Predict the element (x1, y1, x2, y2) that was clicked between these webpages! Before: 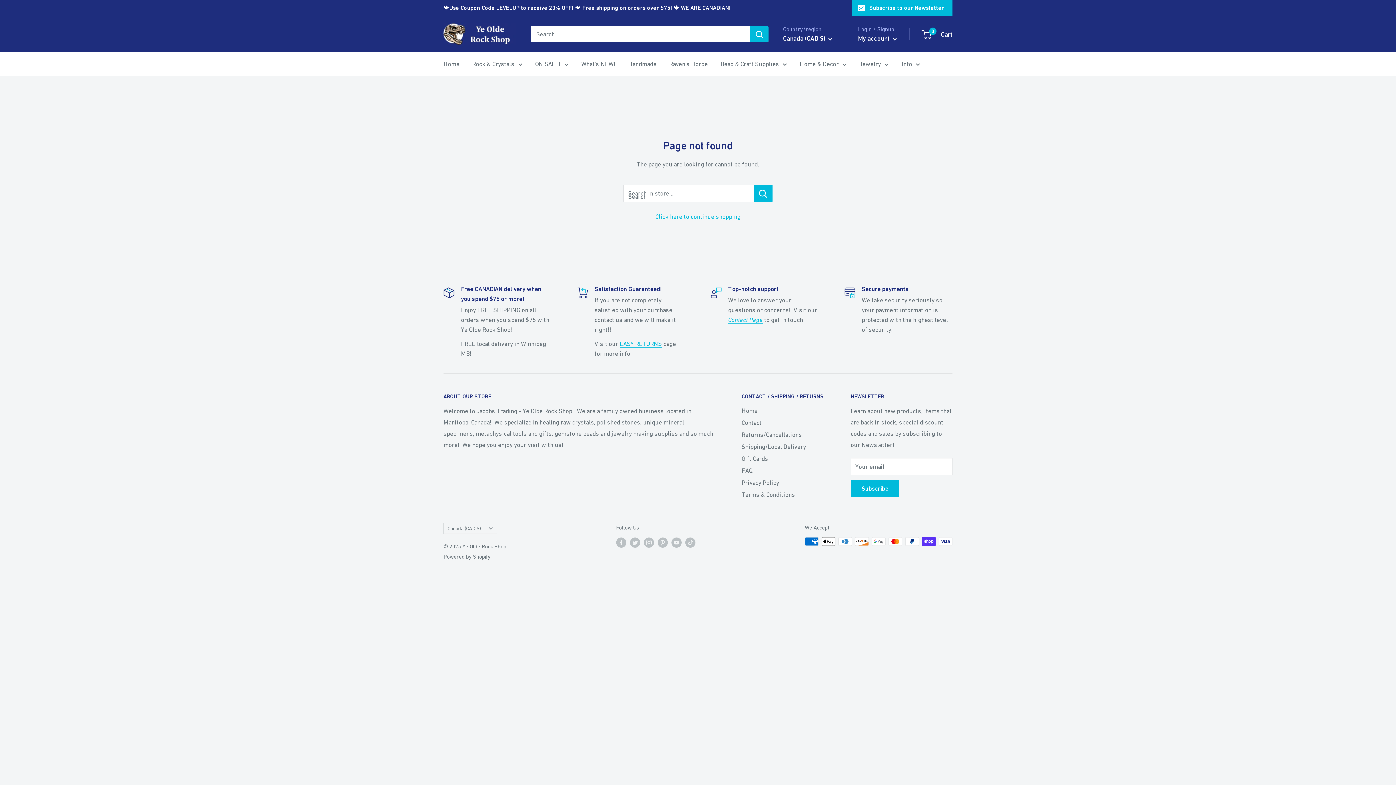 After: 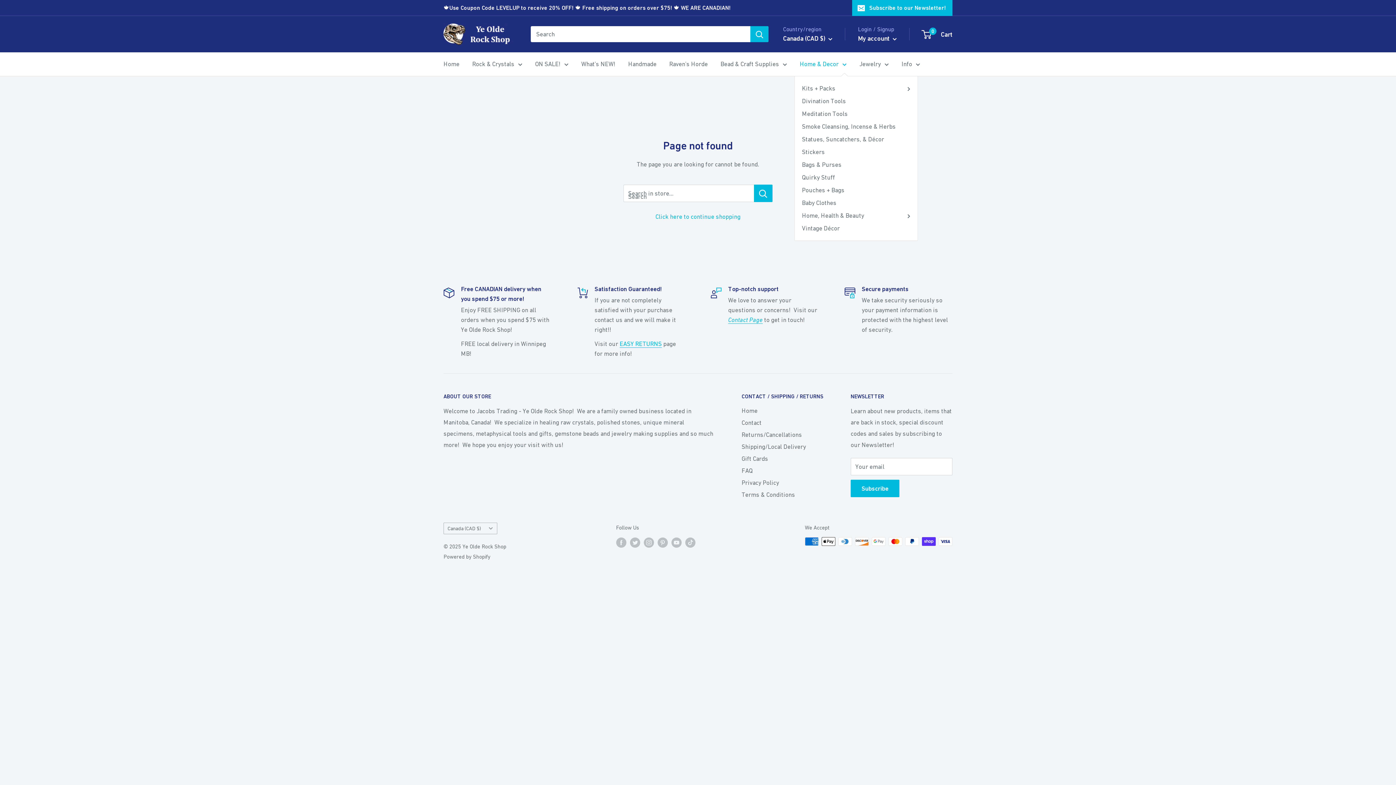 Action: bbox: (800, 58, 846, 69) label: Home & Decor